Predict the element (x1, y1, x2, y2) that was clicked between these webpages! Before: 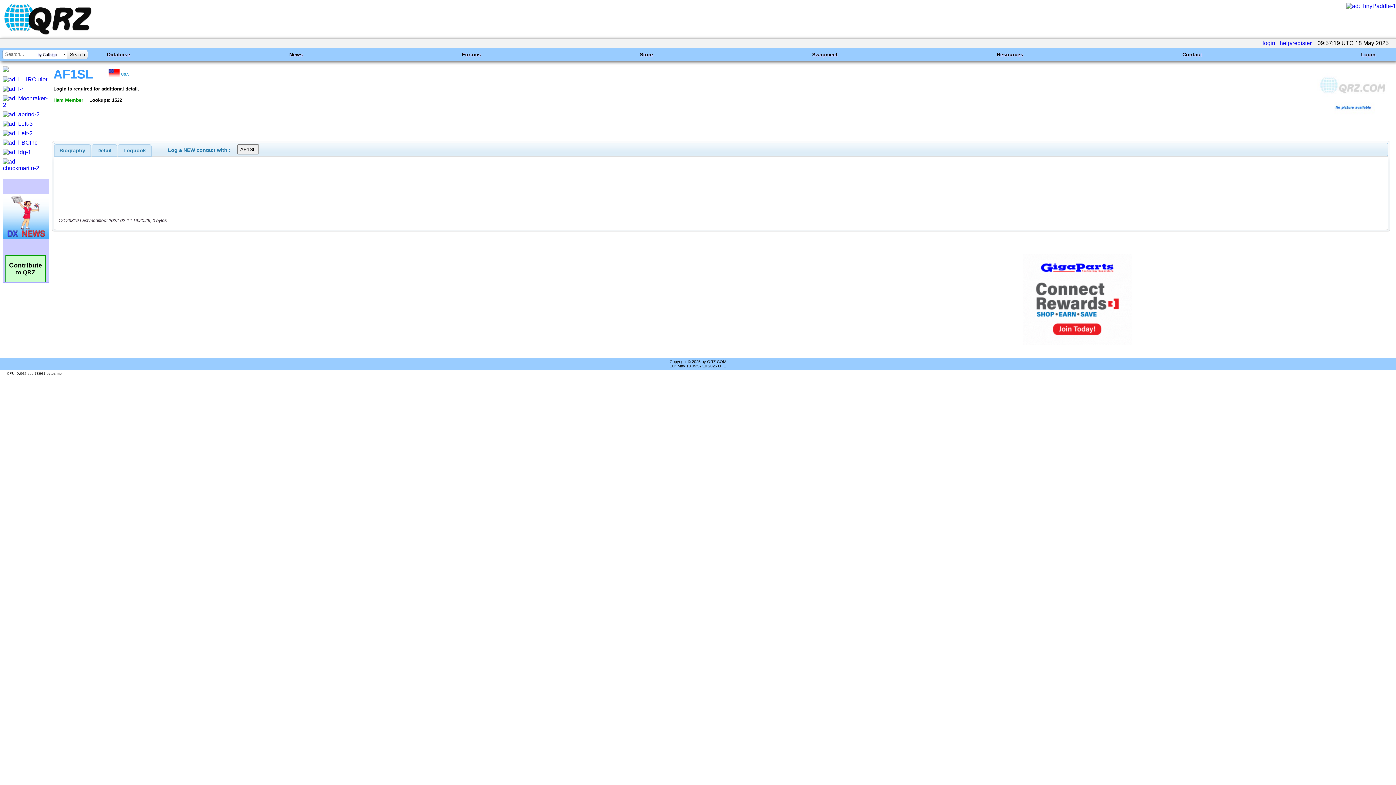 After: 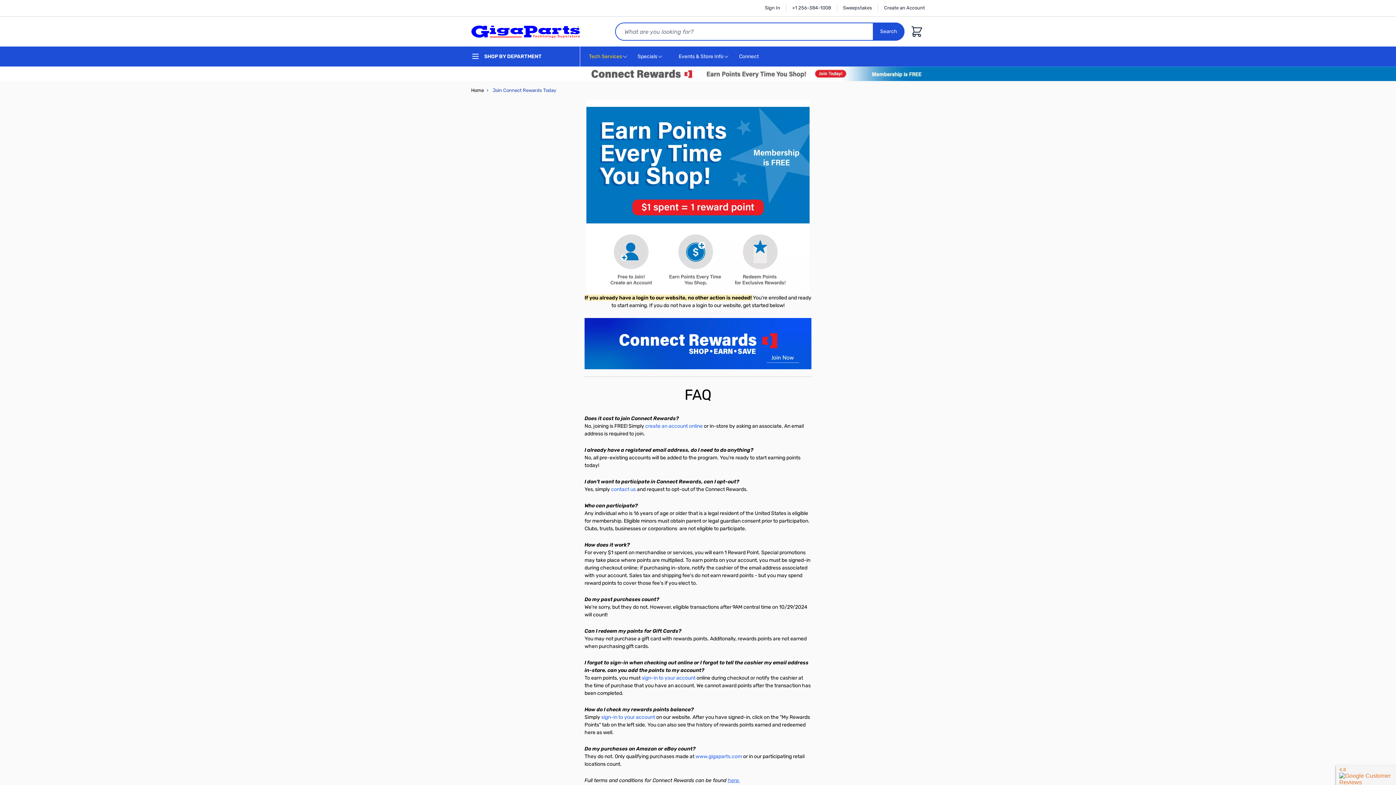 Action: bbox: (1022, 340, 1132, 346)